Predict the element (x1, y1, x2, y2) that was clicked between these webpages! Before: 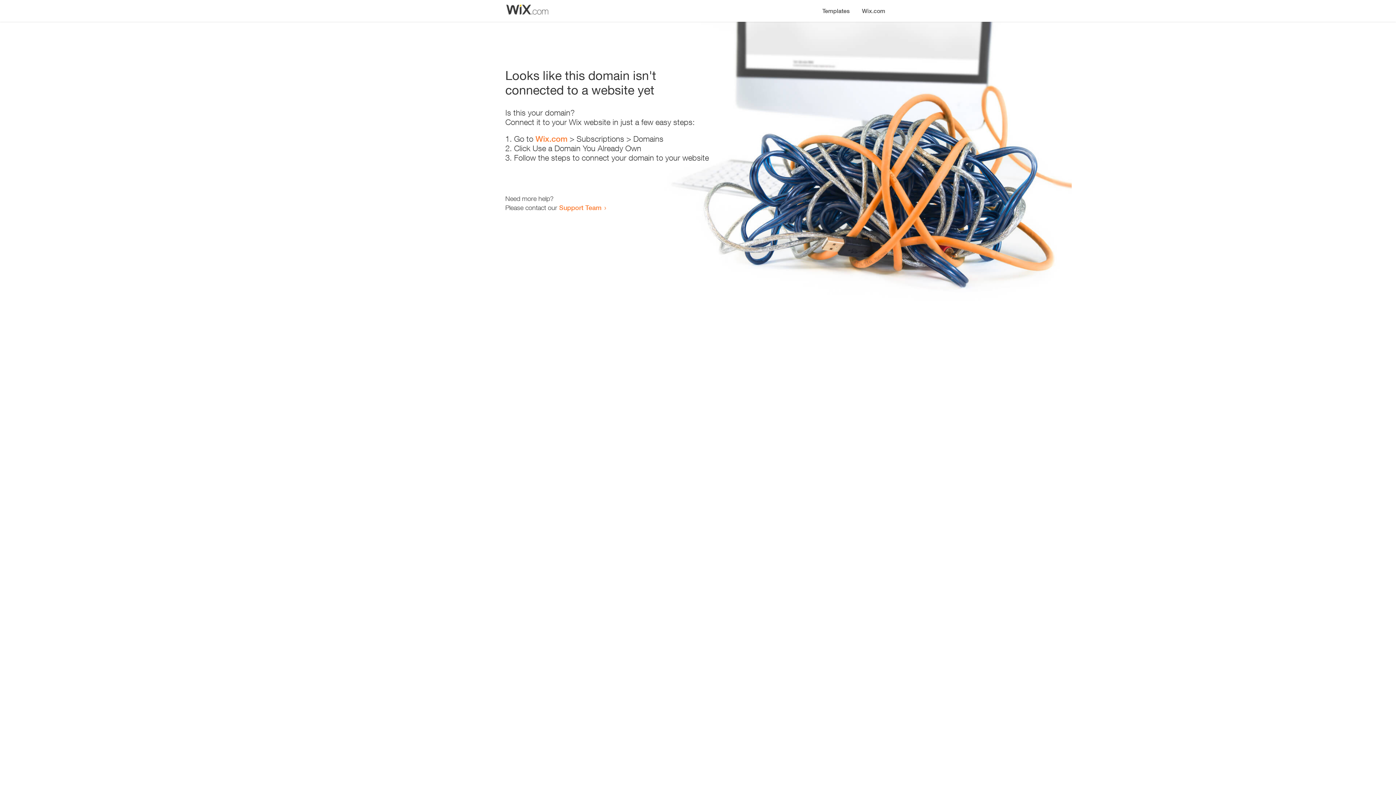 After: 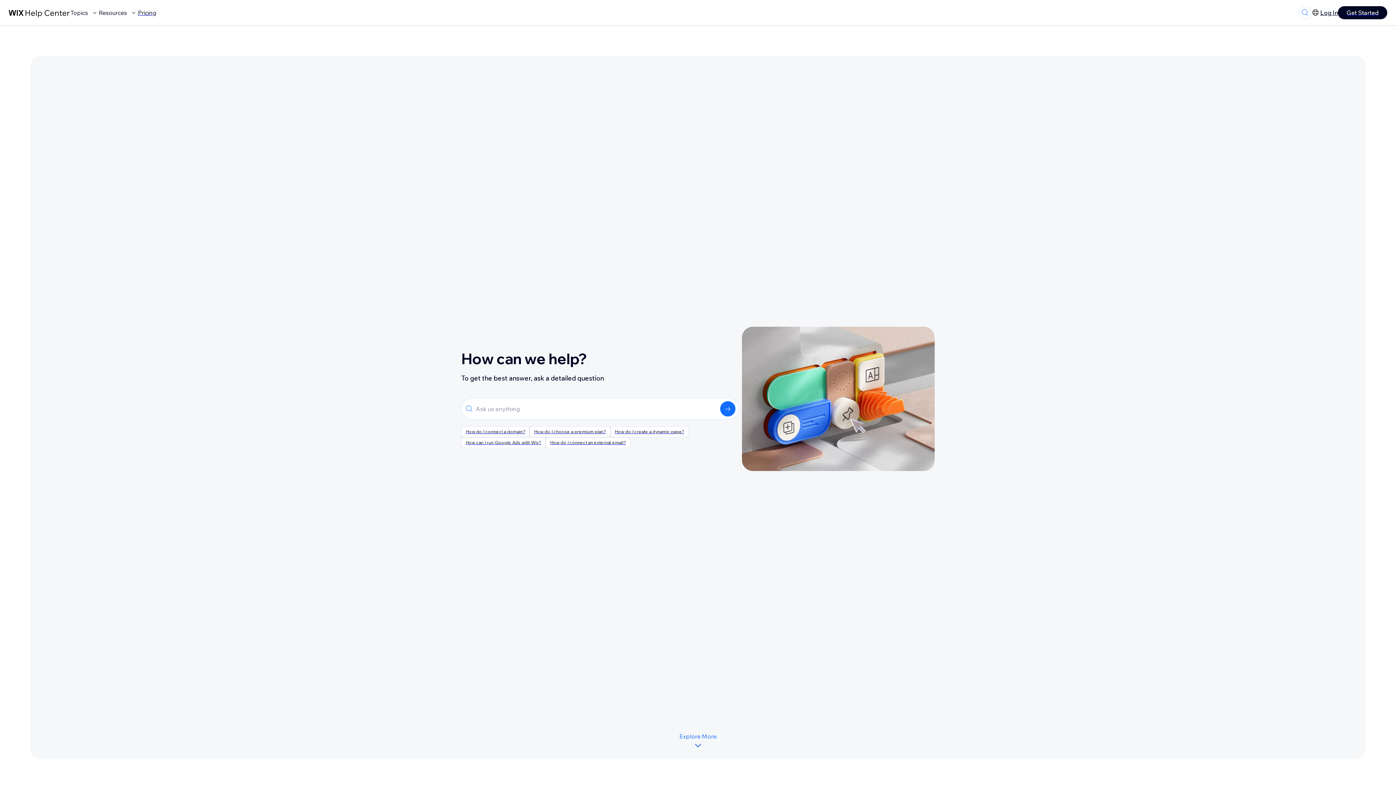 Action: bbox: (559, 203, 601, 211) label: Support Team